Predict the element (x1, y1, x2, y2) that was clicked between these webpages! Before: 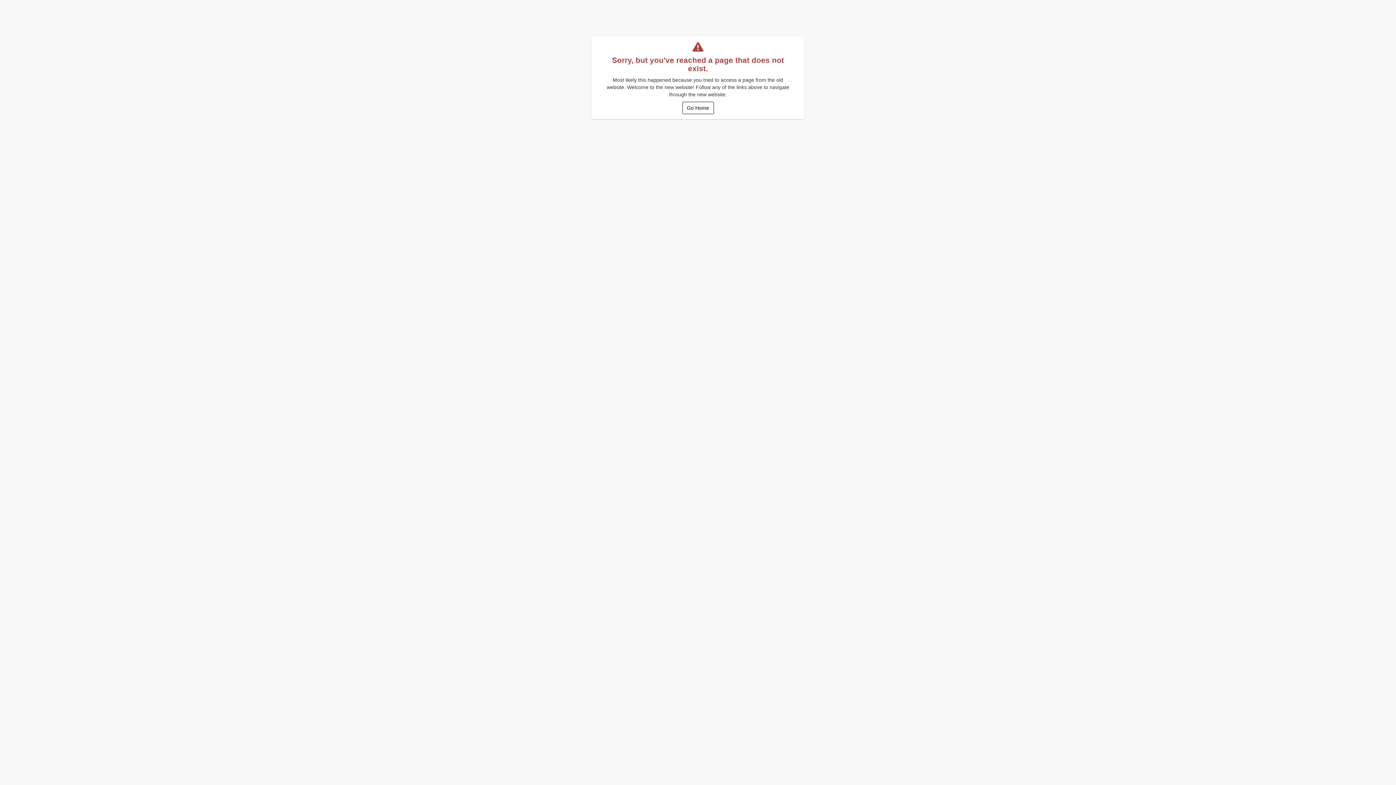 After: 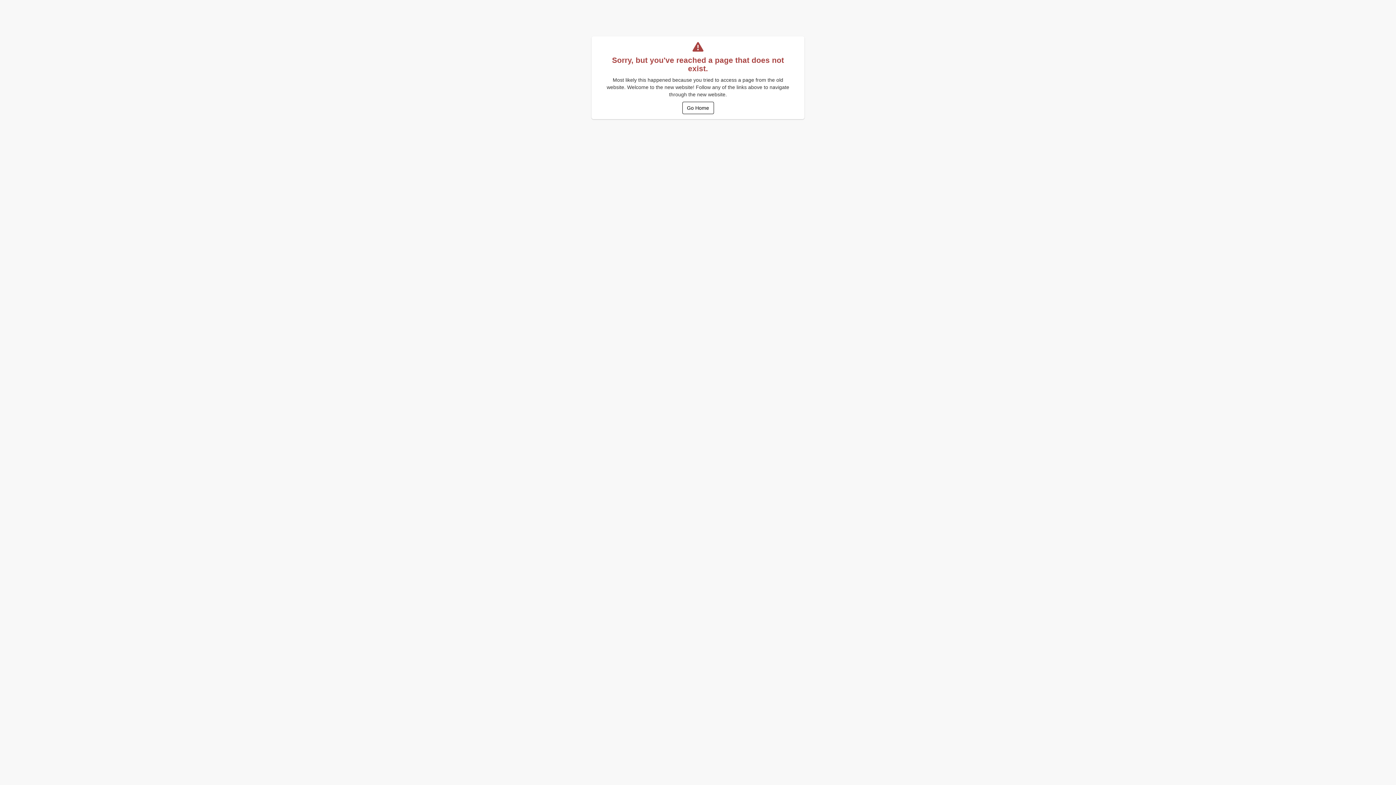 Action: label: Go Home bbox: (682, 101, 714, 114)